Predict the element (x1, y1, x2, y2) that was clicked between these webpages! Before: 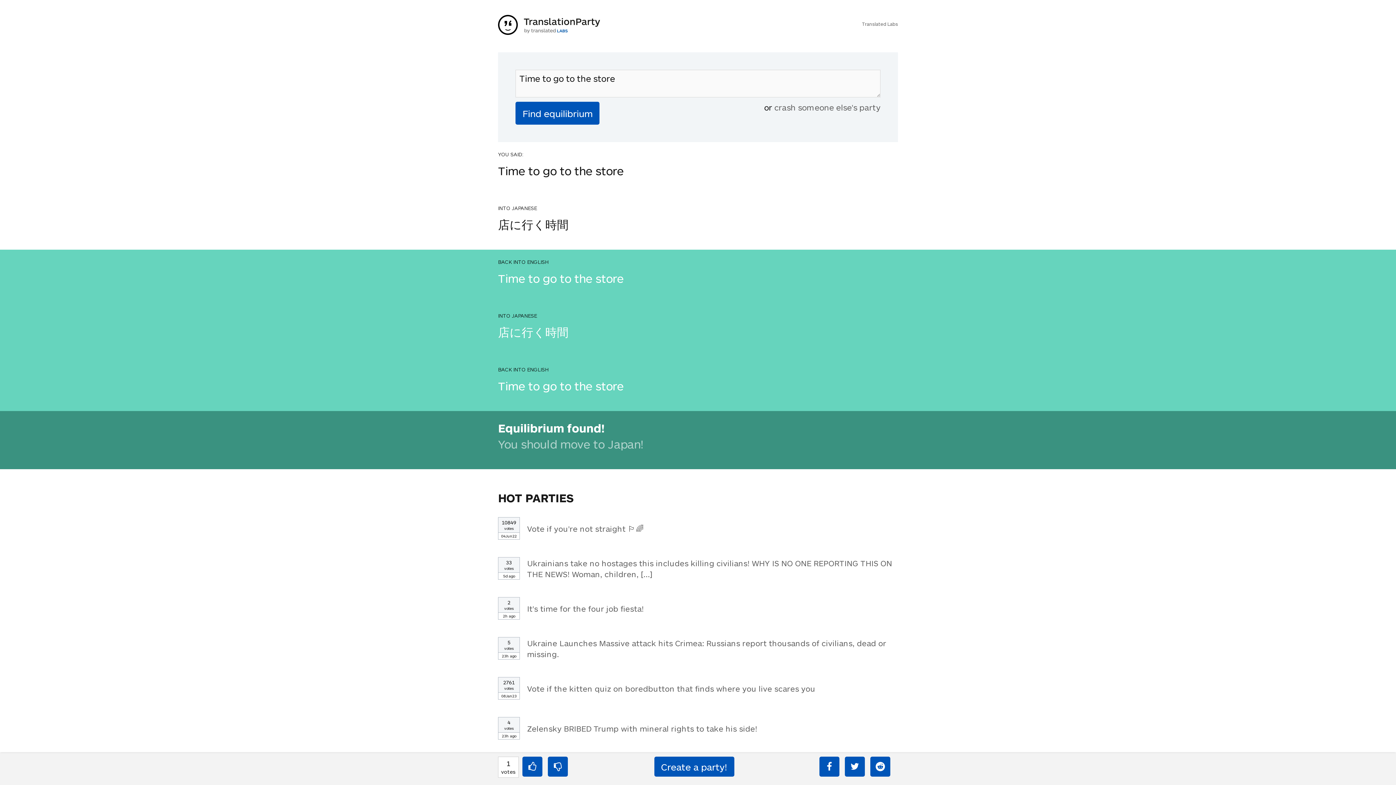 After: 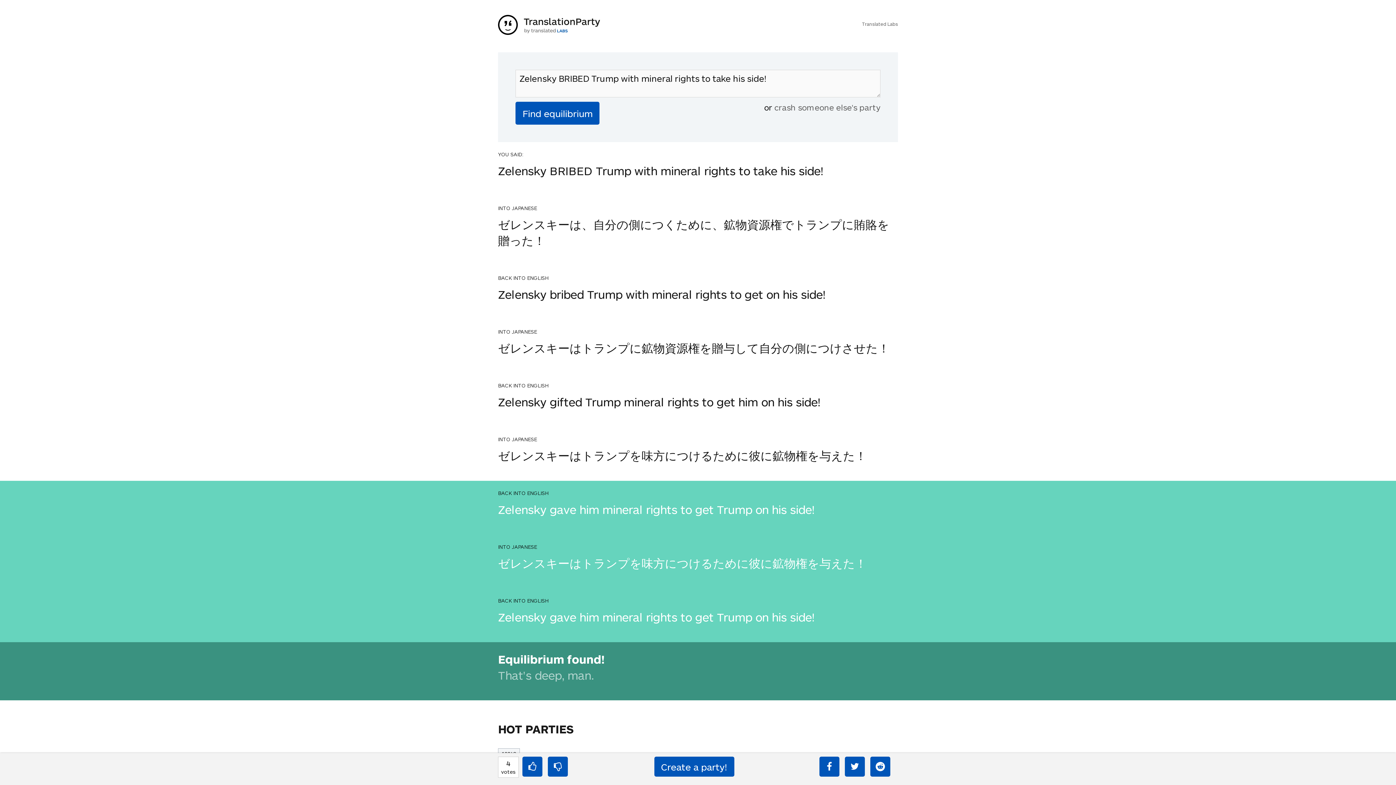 Action: label: Zelensky BRIBED Trump with mineral rights to take his side! bbox: (527, 724, 757, 733)